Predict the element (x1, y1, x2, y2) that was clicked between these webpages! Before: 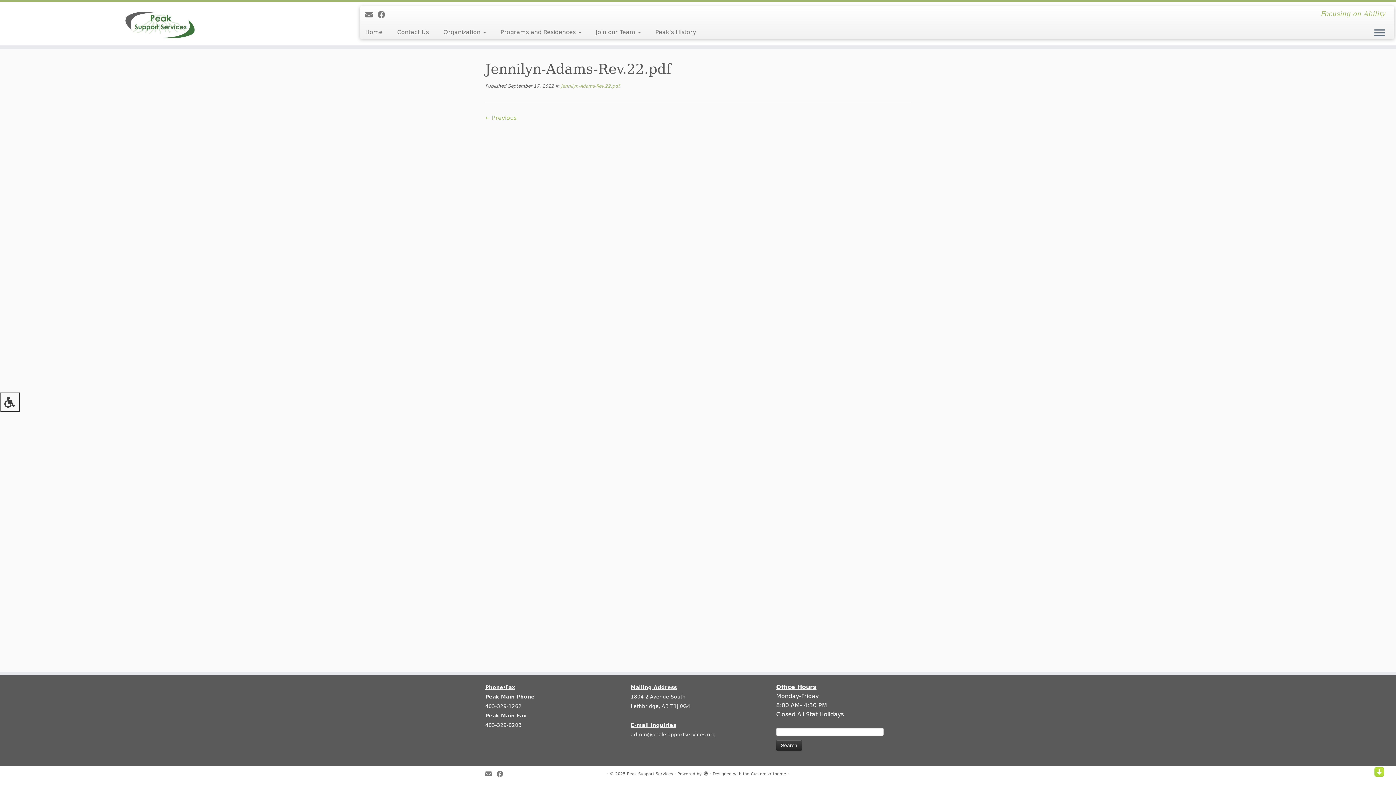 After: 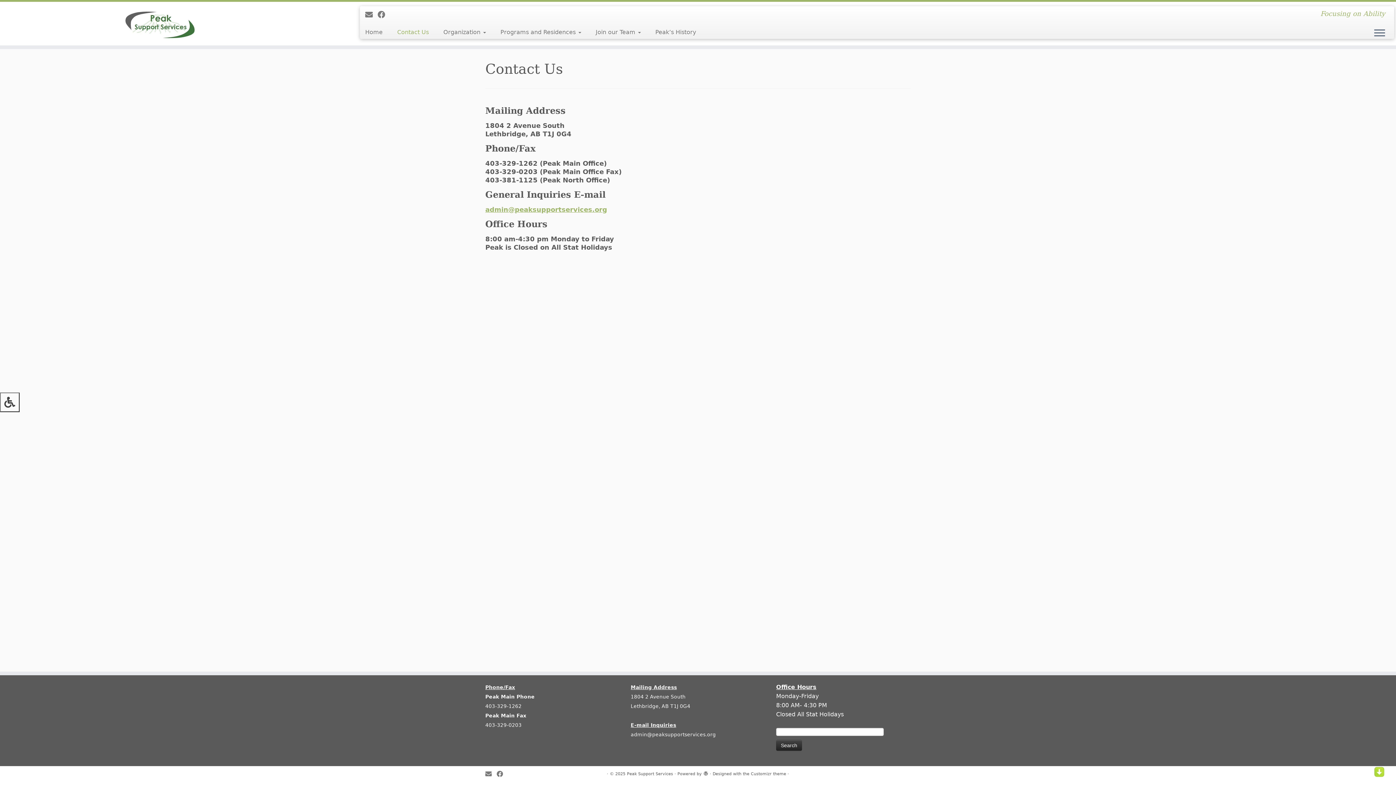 Action: bbox: (390, 25, 436, 38) label: Contact Us